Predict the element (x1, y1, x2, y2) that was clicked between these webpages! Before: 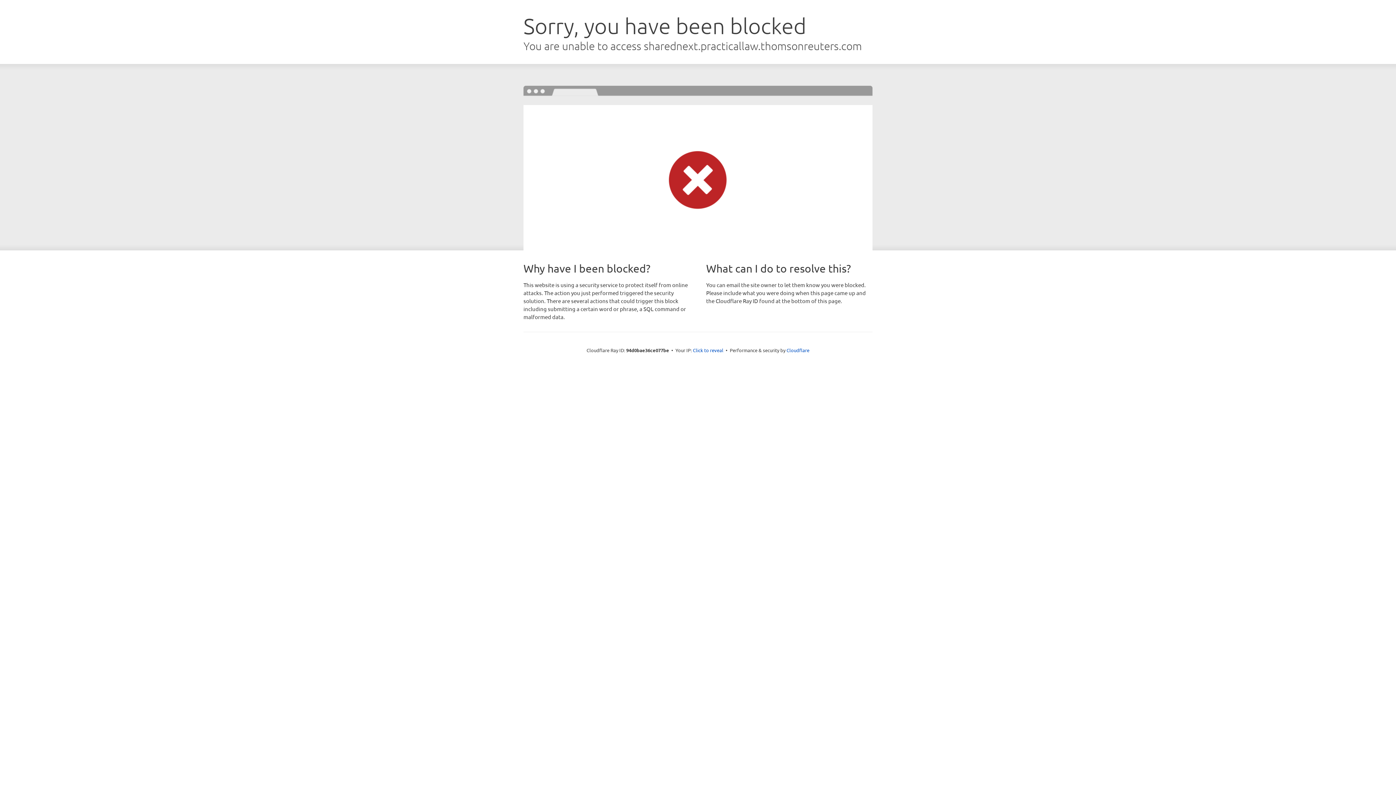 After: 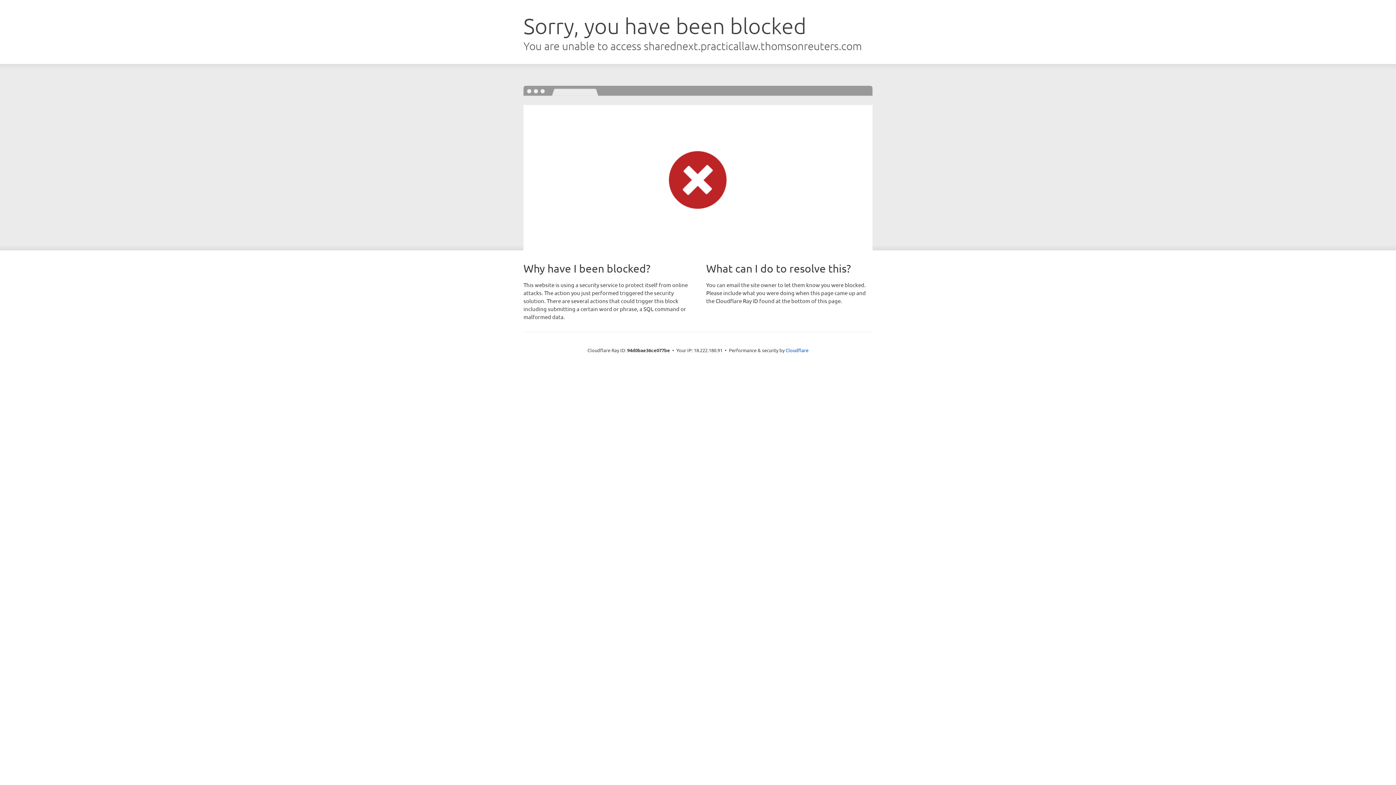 Action: bbox: (693, 346, 723, 353) label: Click to reveal